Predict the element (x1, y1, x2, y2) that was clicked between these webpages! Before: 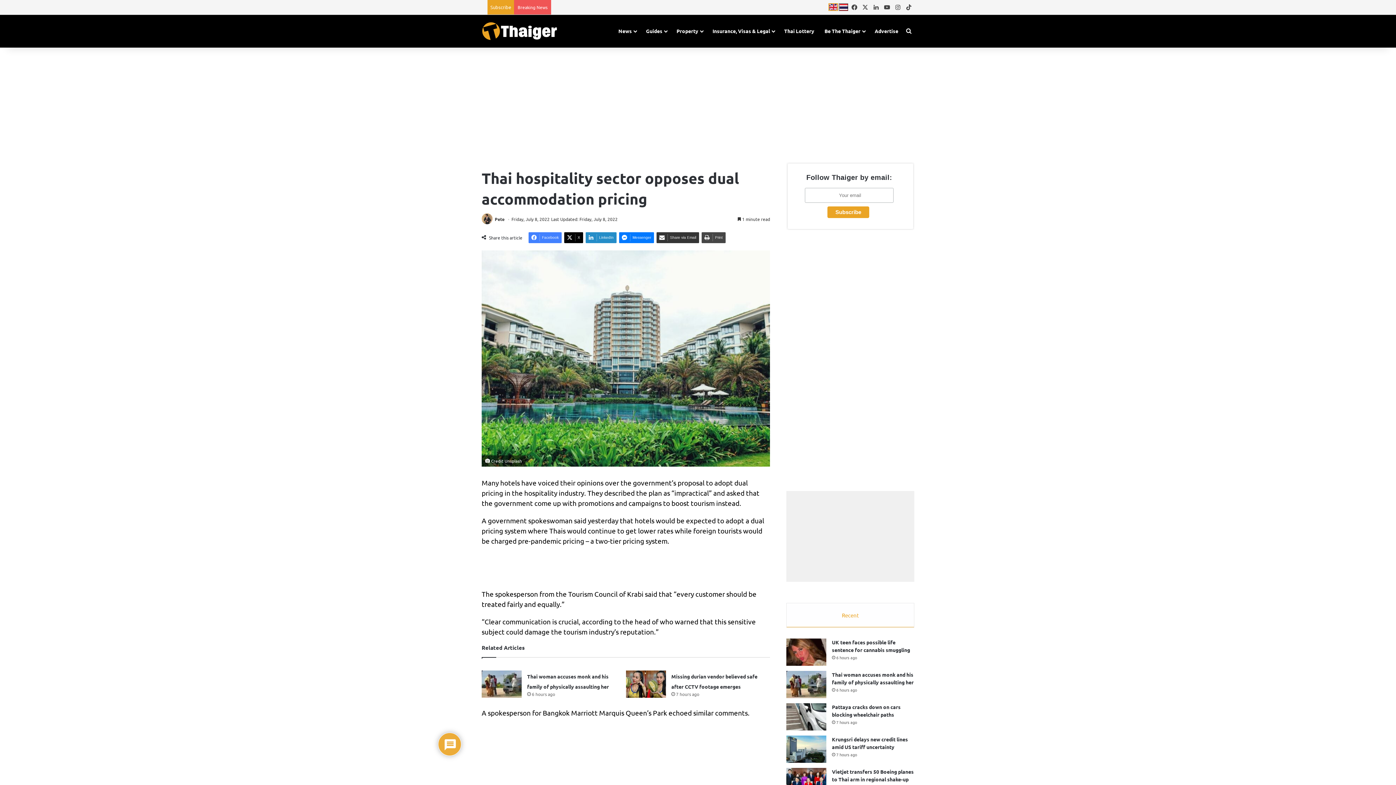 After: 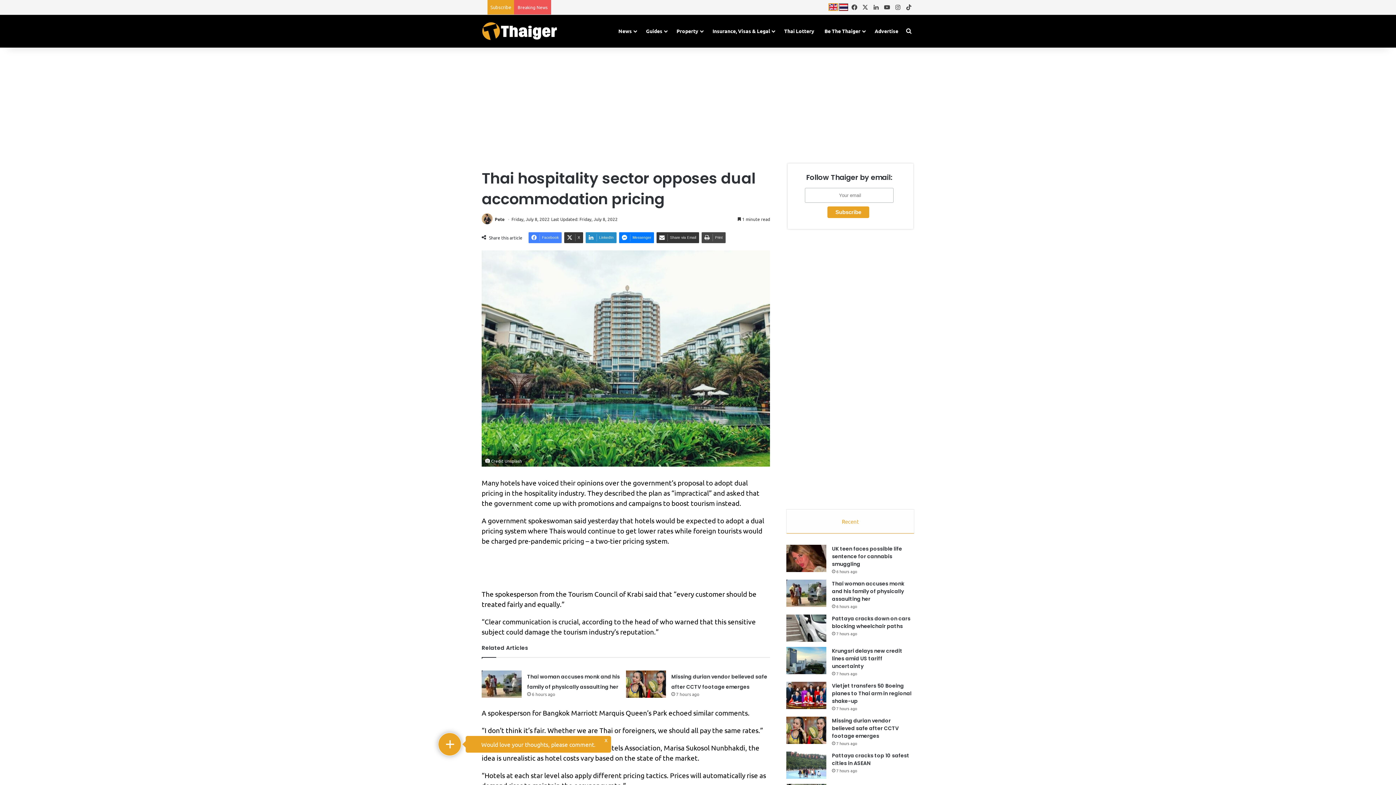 Action: bbox: (564, 232, 583, 243) label: X